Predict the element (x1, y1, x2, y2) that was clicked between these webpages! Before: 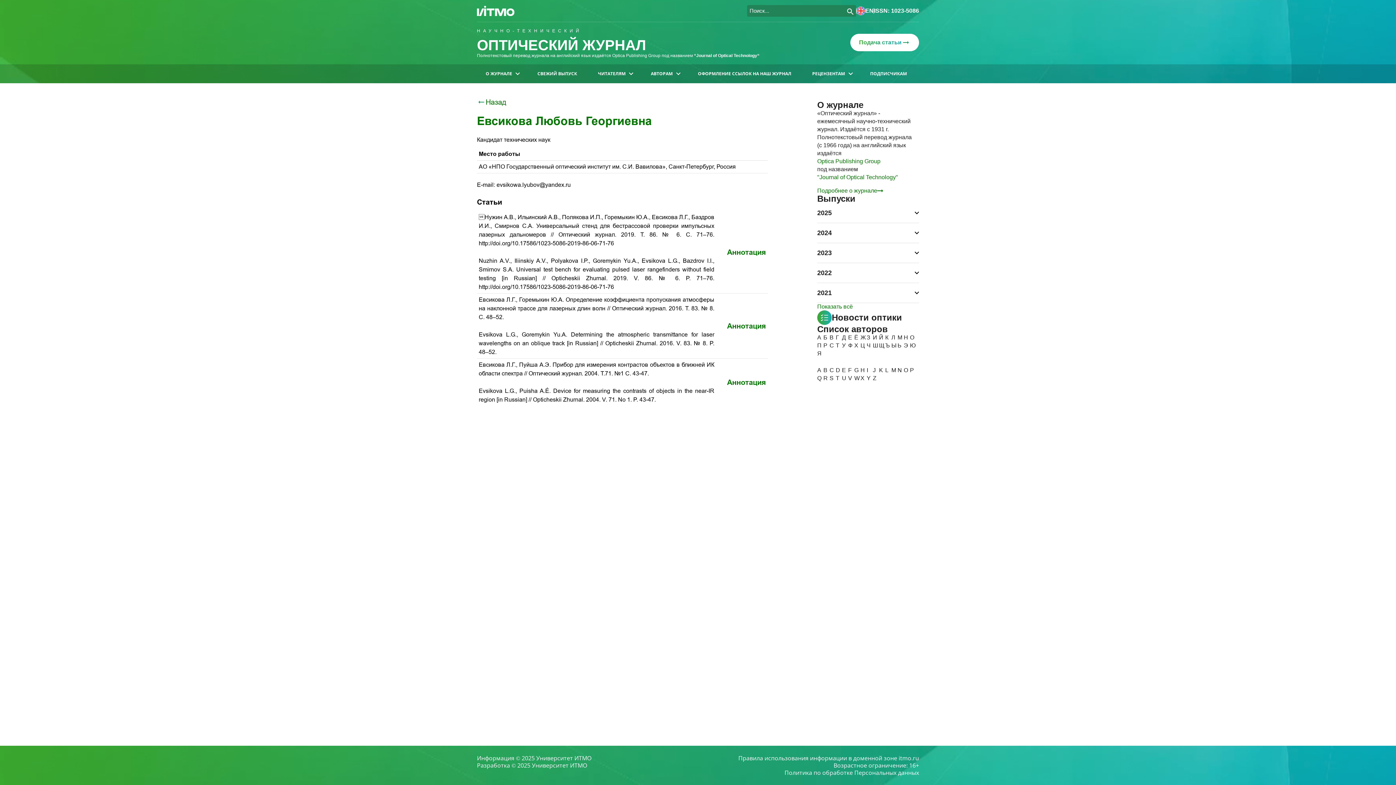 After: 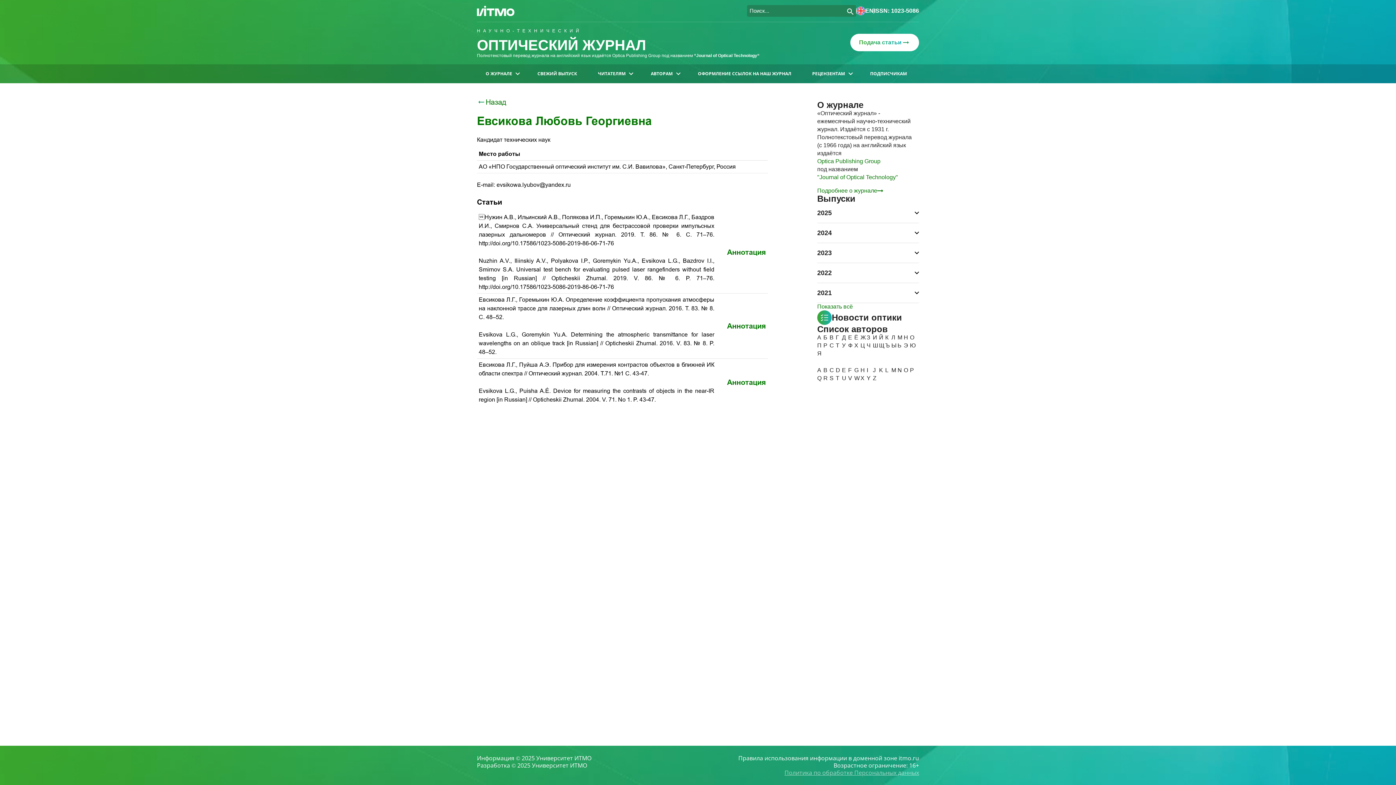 Action: bbox: (738, 769, 919, 776) label: Политика по обработке Персональных данных